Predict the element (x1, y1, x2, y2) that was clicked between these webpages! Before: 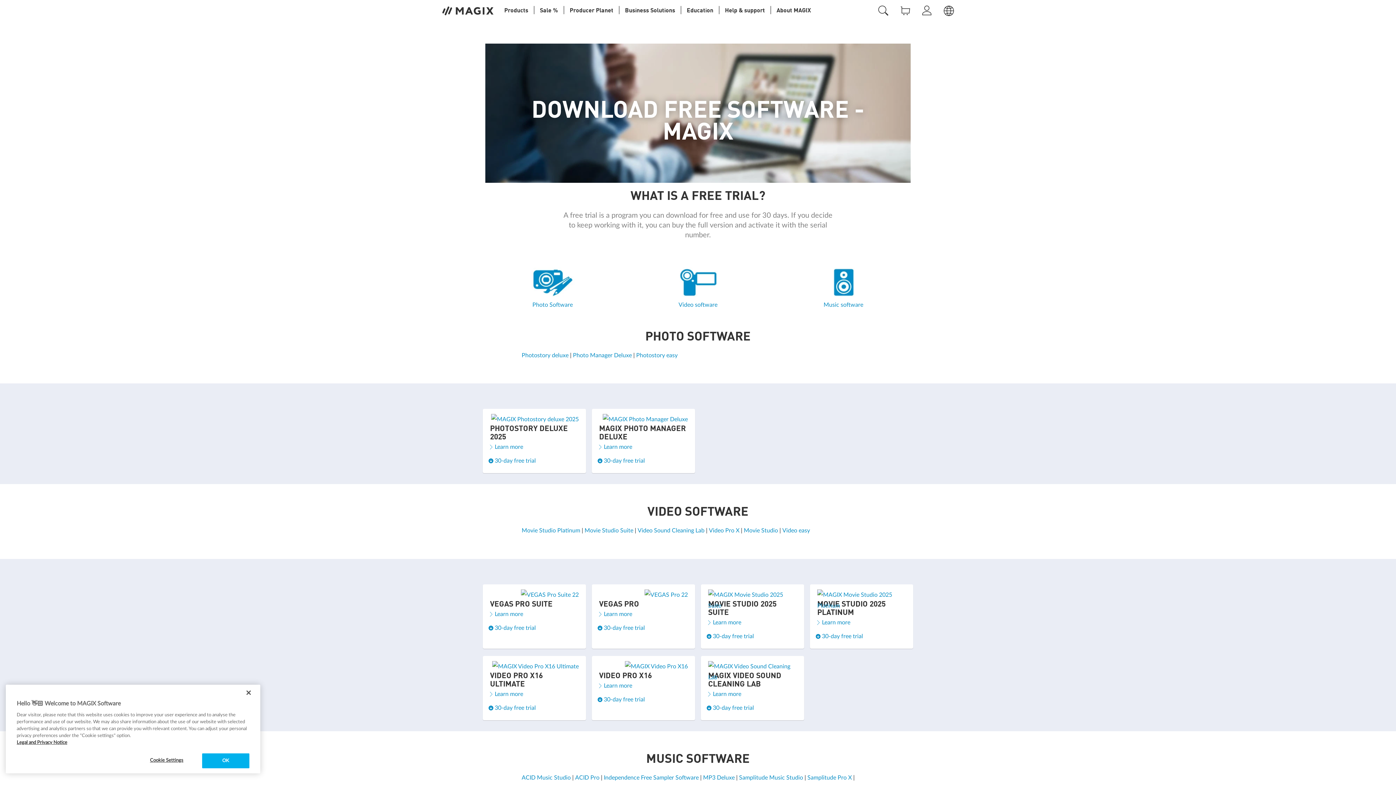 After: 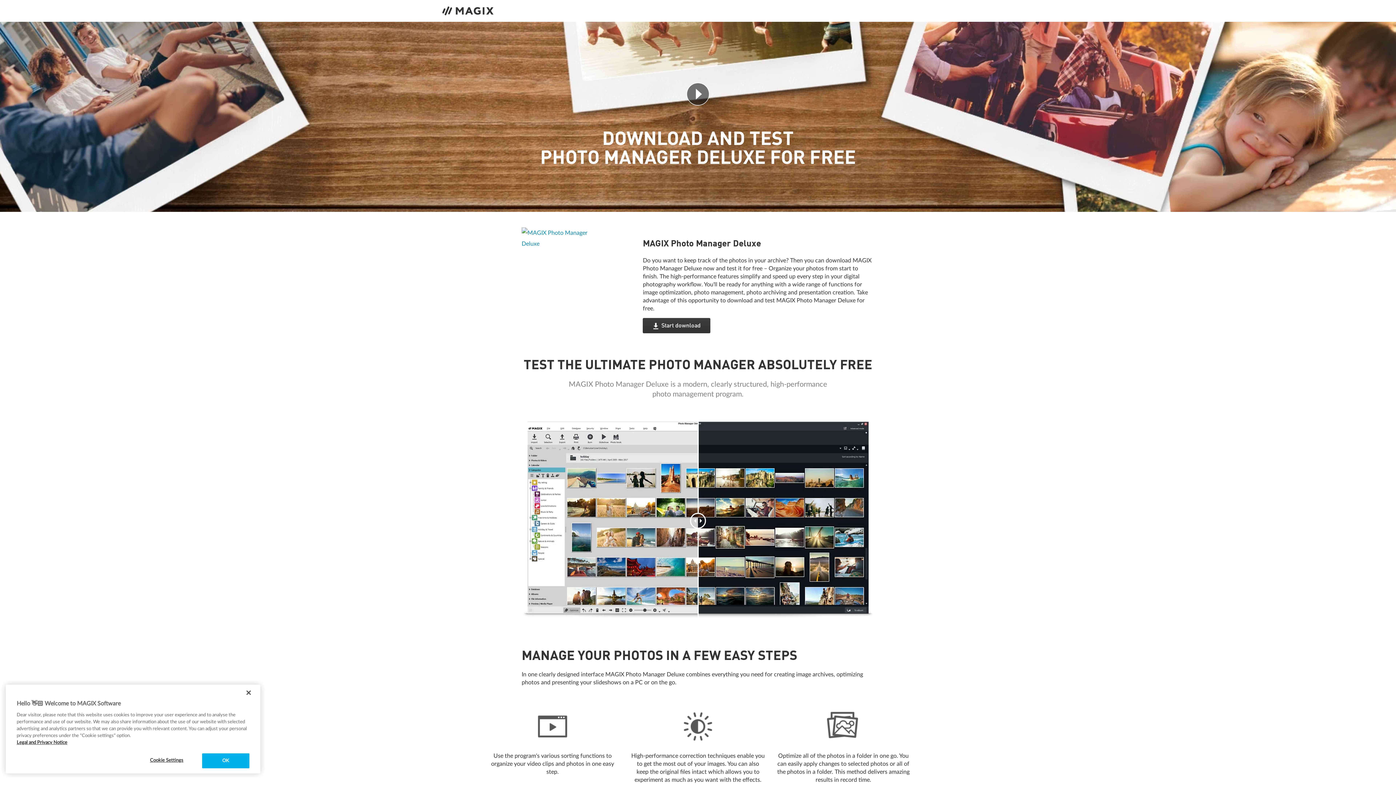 Action: bbox: (573, 352, 632, 358) label: Photo Manager Deluxe